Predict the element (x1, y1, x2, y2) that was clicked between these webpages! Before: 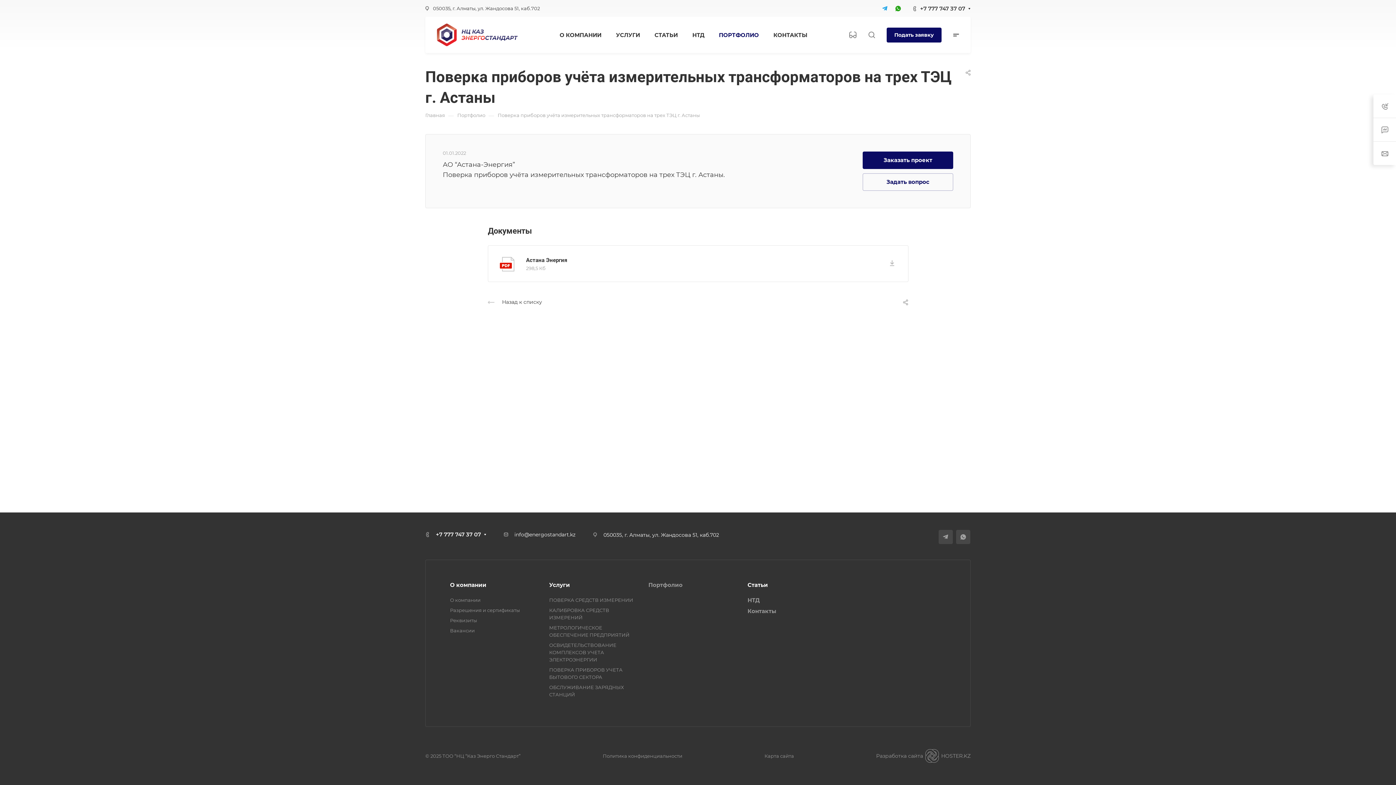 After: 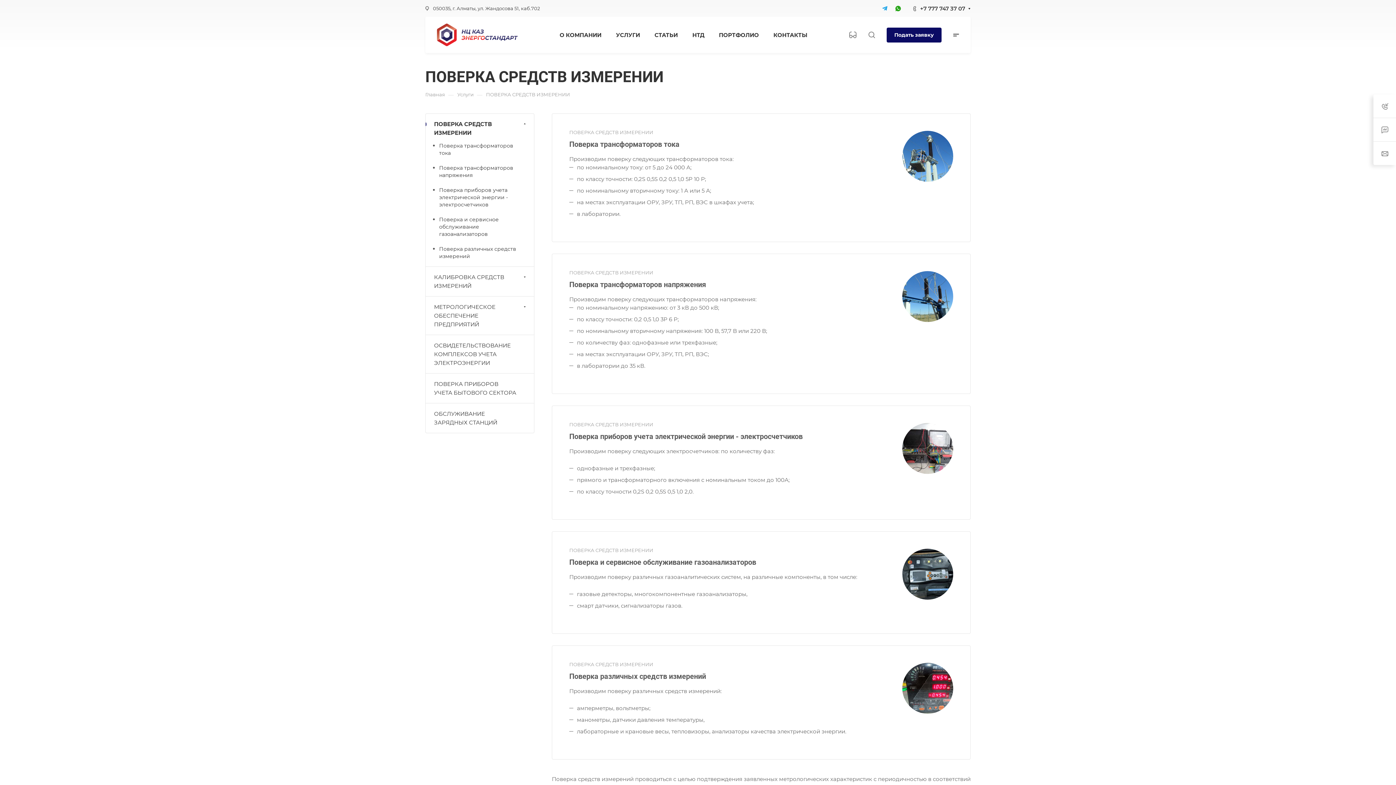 Action: label: ПОВЕРКА СРЕДСТВ ИЗМЕРЕНИИ bbox: (549, 597, 633, 603)